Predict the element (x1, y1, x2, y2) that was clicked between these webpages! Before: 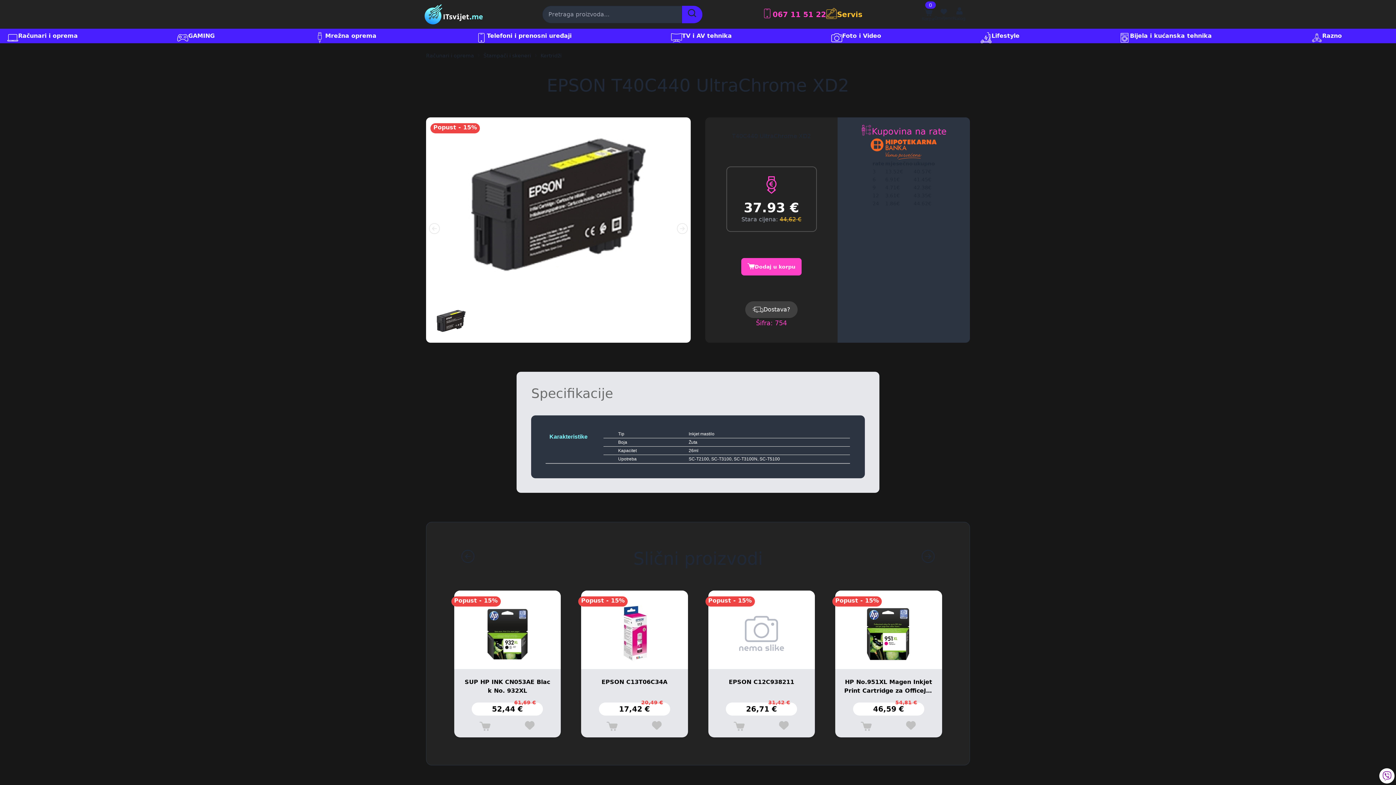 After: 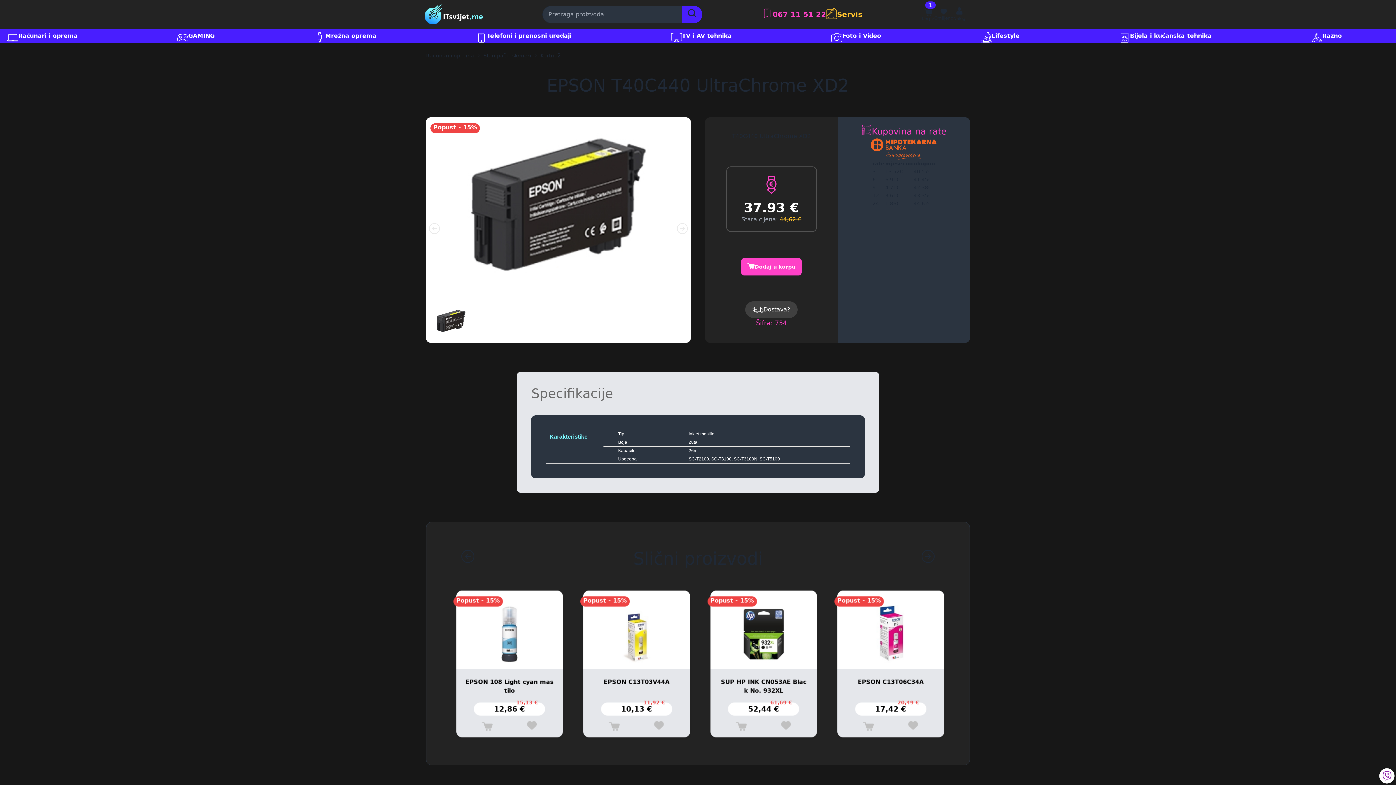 Action: label: Dodaj u korpu bbox: (741, 258, 801, 275)